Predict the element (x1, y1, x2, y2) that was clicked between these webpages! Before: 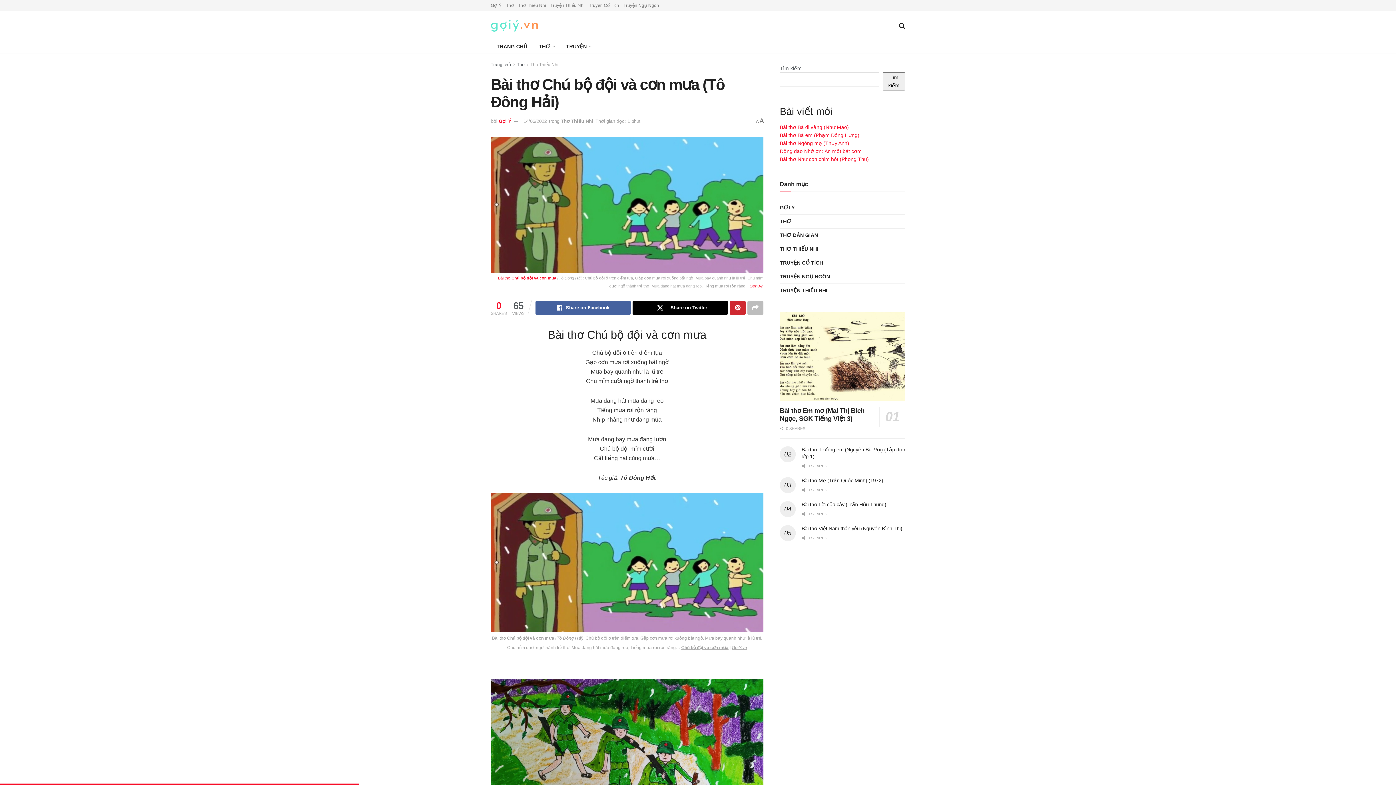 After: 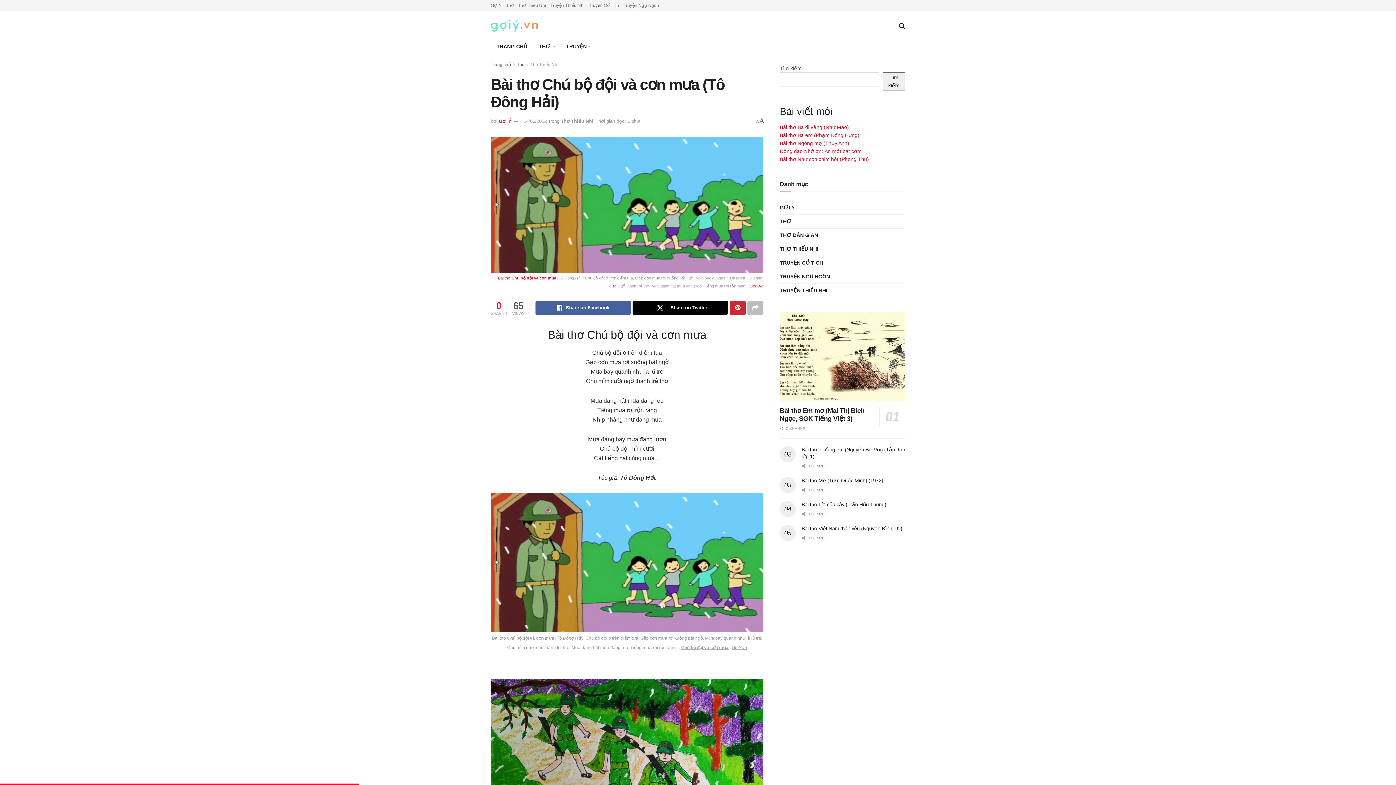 Action: bbox: (492, 635, 554, 641) label: Bài thơ Chú bộ đội và cơn mưa